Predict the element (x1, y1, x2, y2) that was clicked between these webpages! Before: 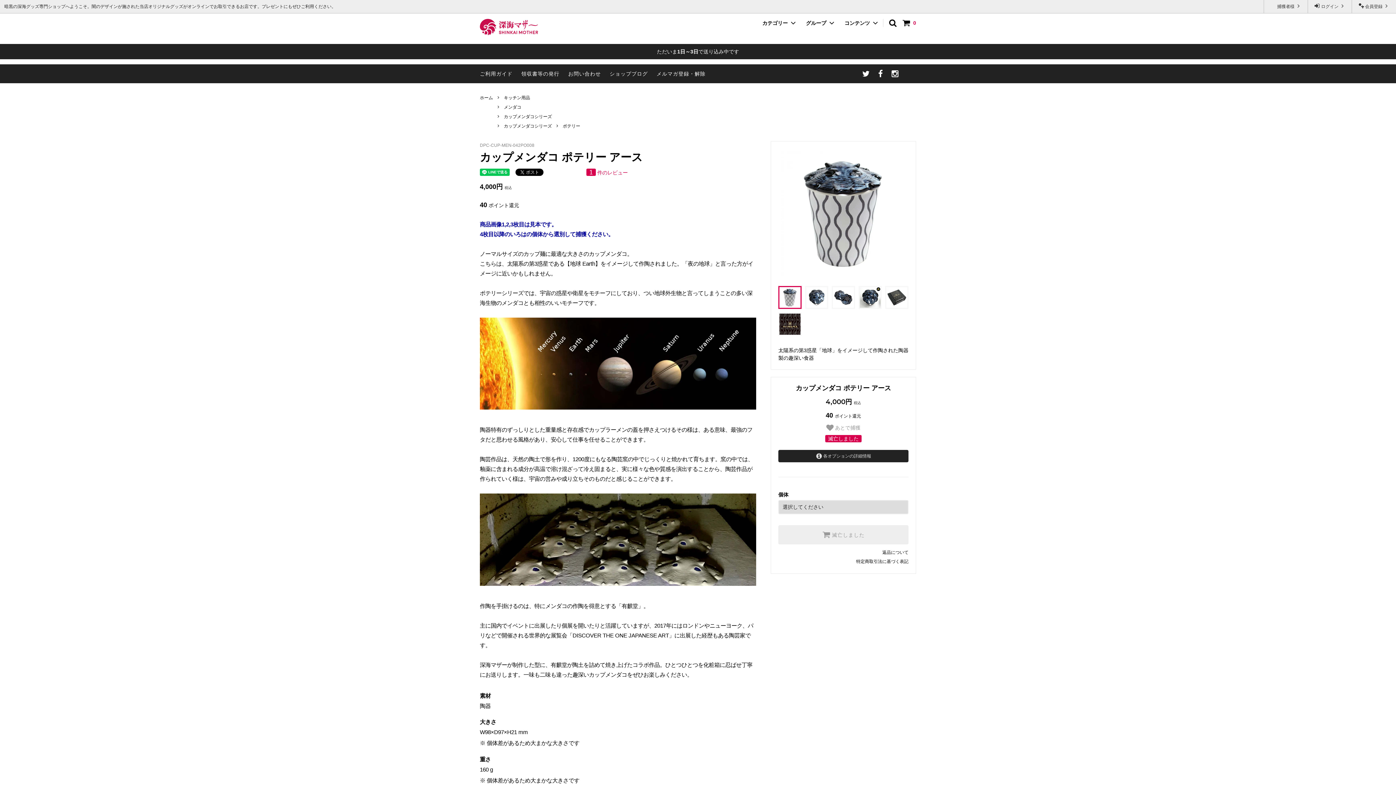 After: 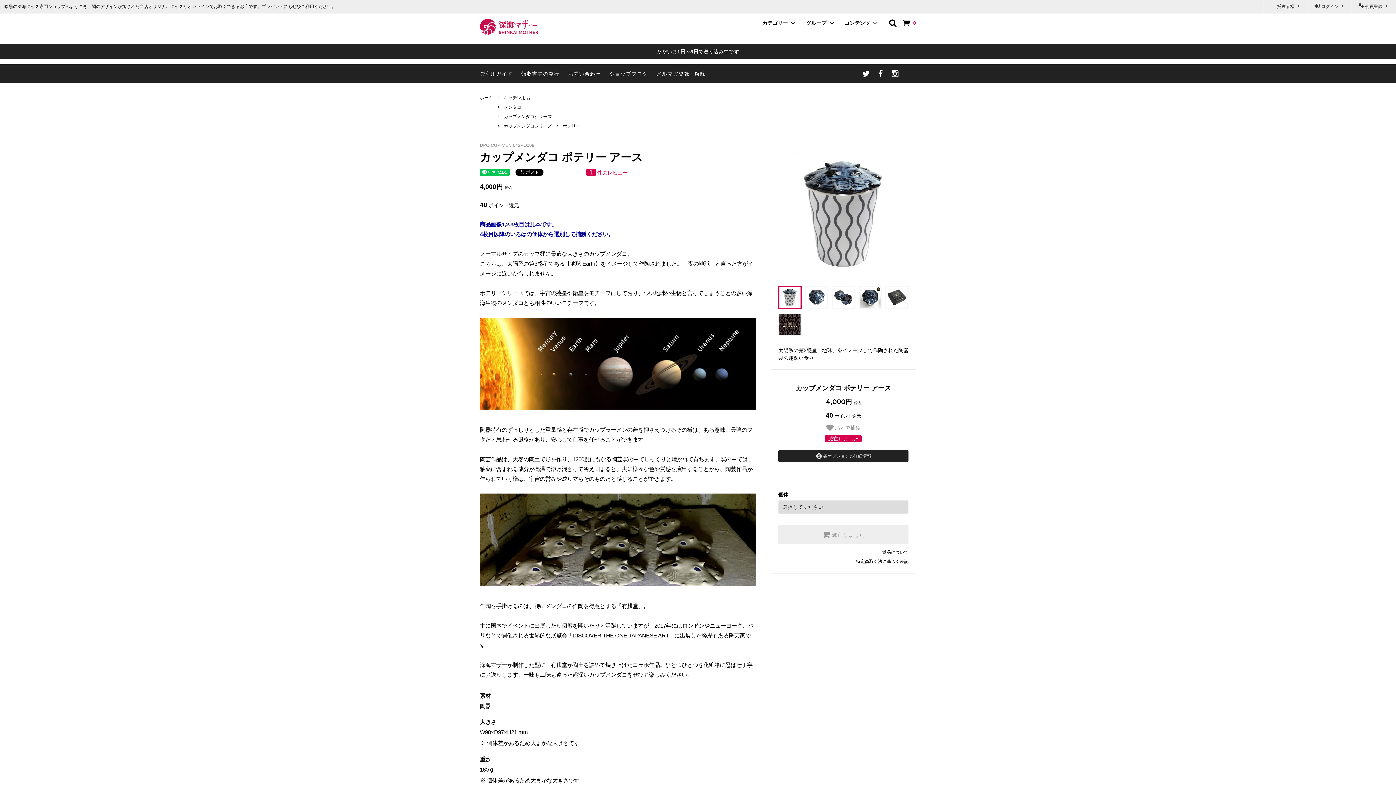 Action: bbox: (903, 73, 916, 78)